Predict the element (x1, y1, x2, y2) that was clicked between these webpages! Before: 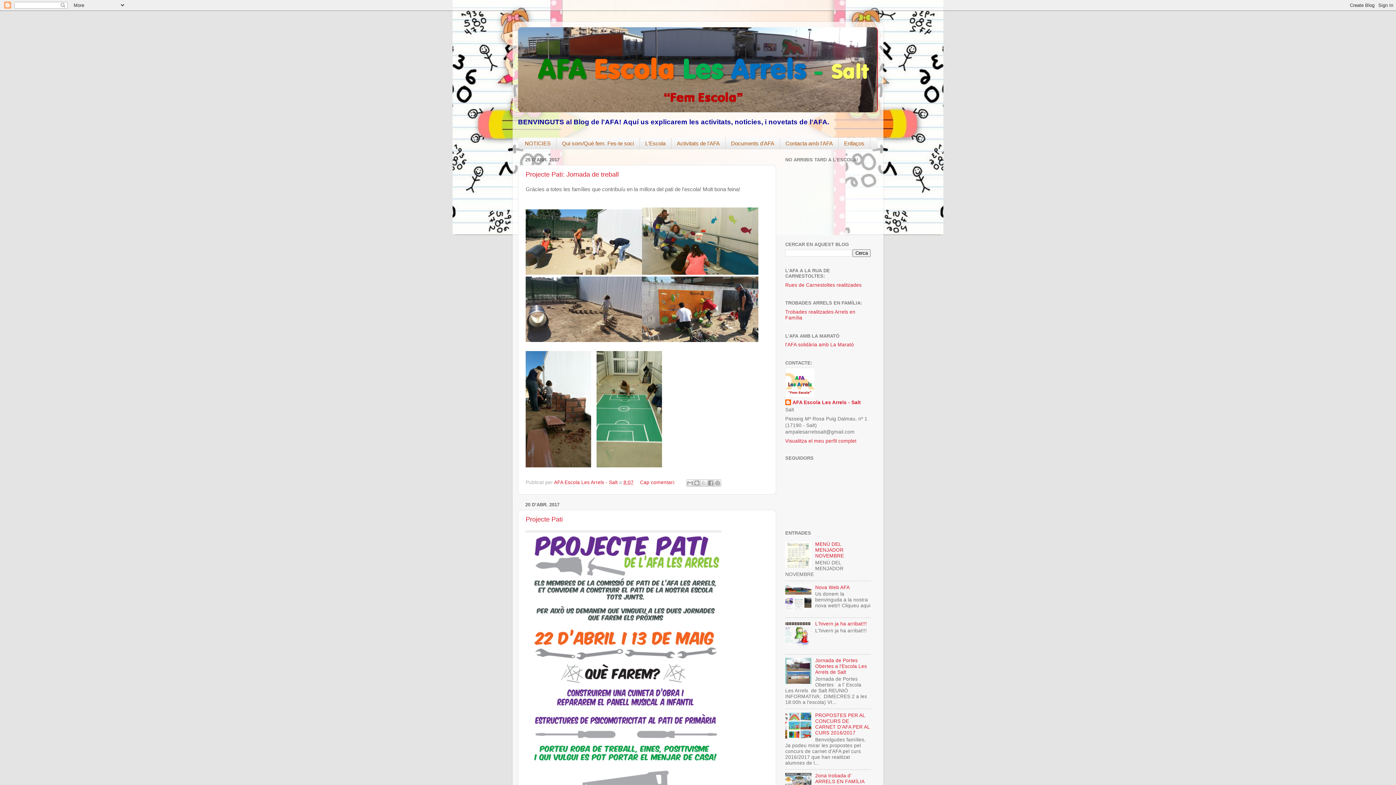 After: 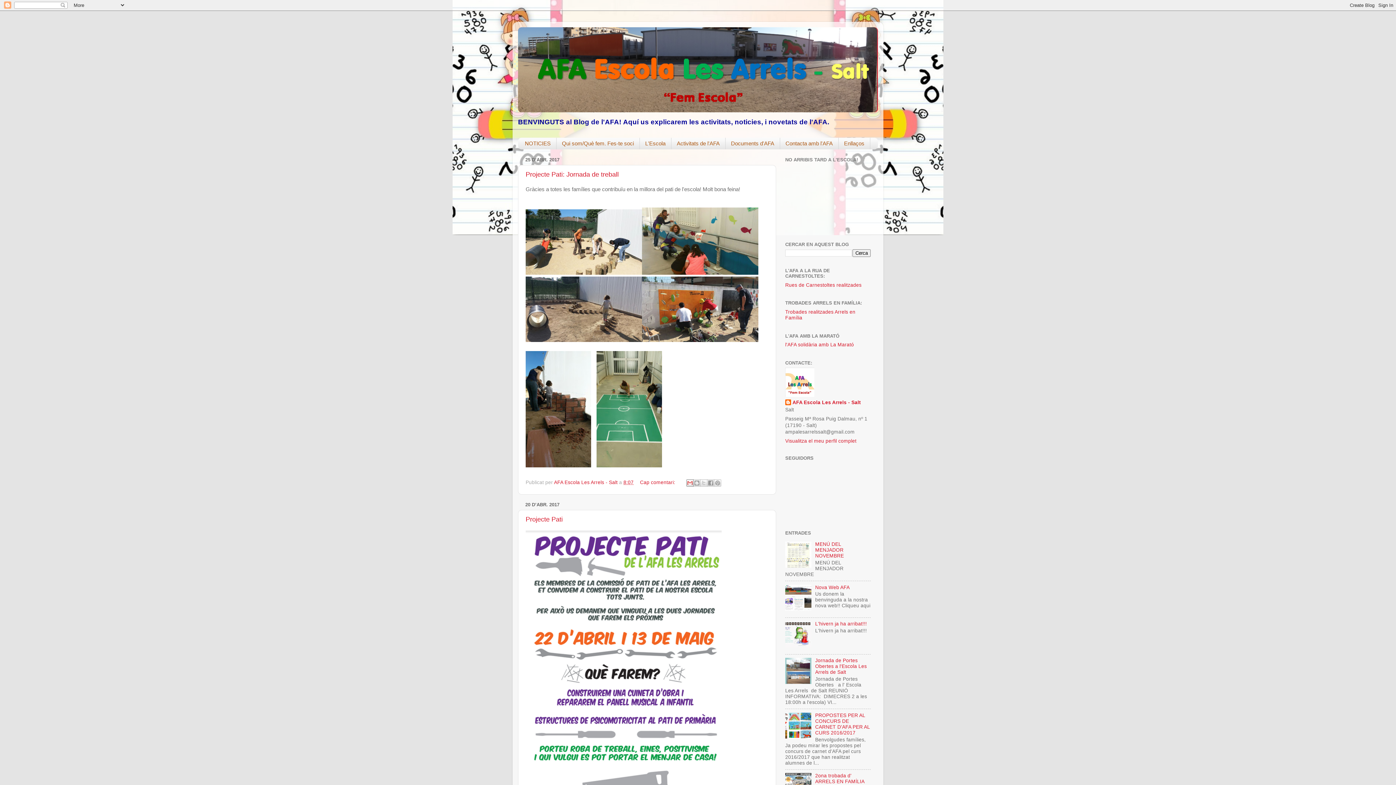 Action: label: Envia per correu electrònic bbox: (686, 479, 693, 486)